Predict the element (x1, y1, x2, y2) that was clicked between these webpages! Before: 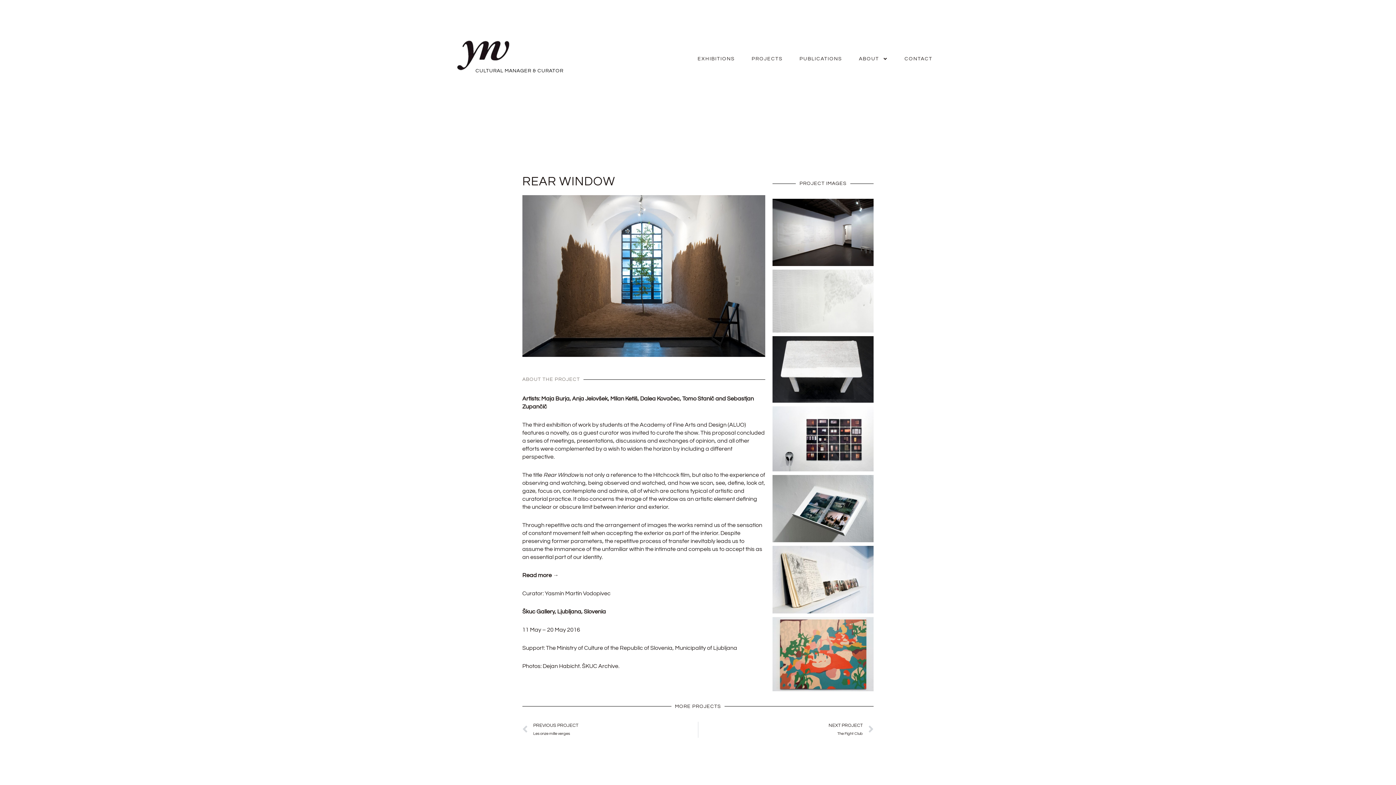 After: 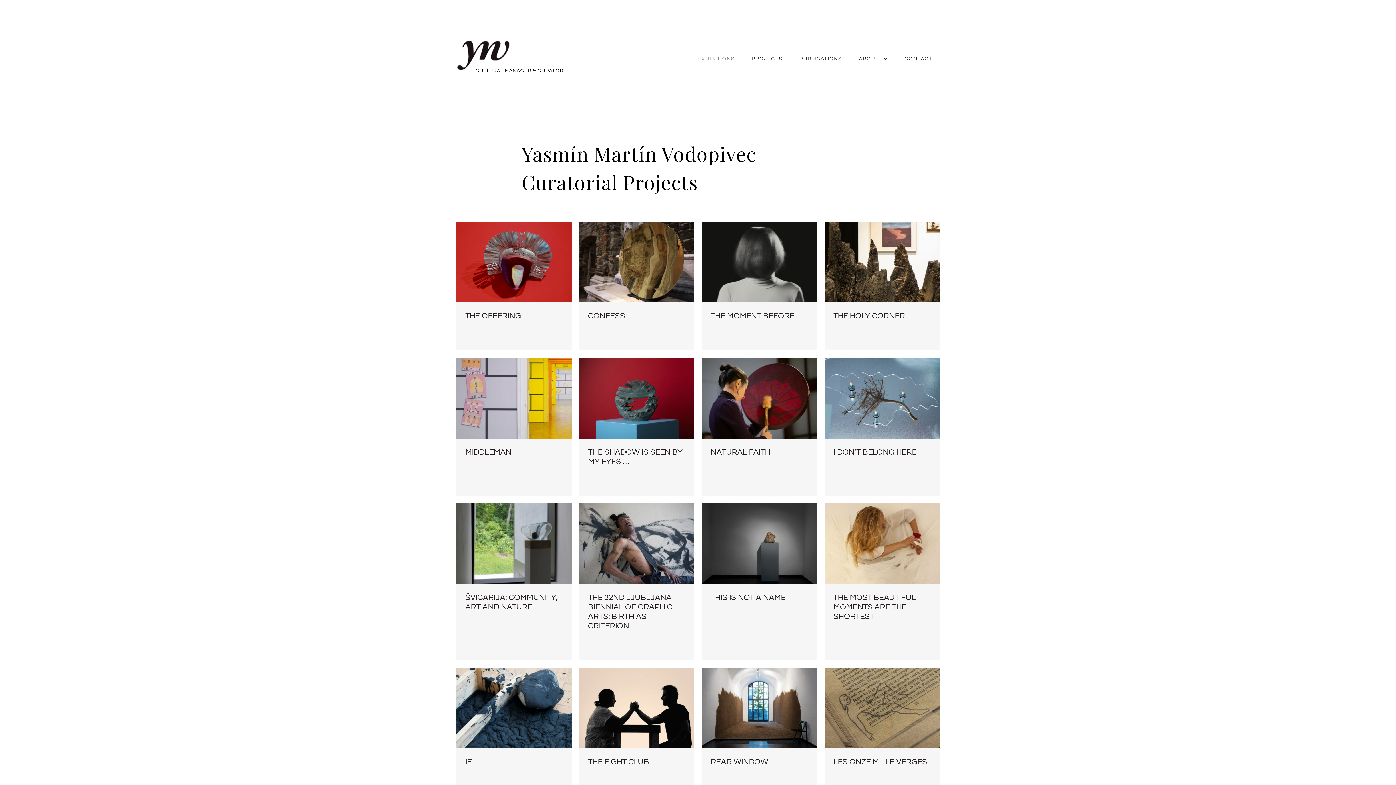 Action: bbox: (456, 39, 510, 70)